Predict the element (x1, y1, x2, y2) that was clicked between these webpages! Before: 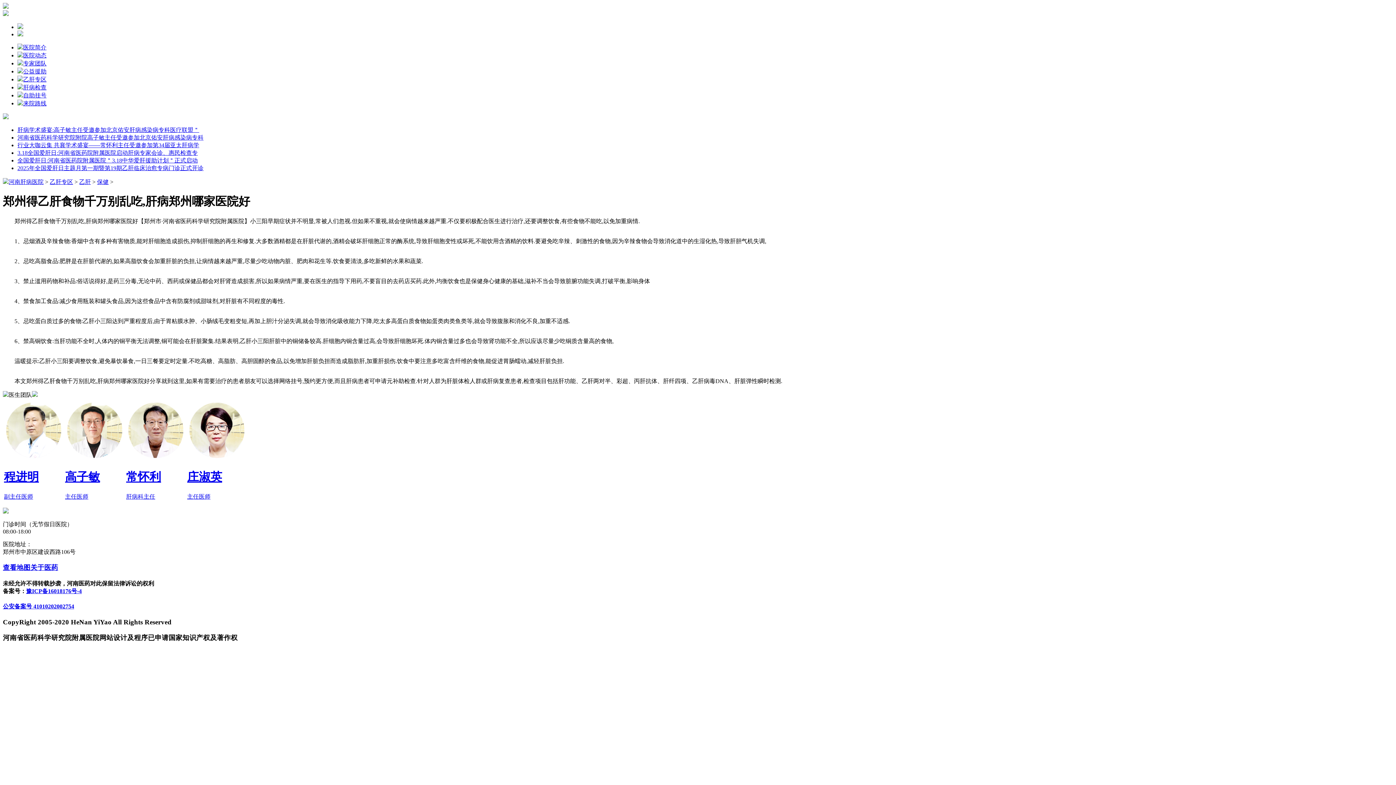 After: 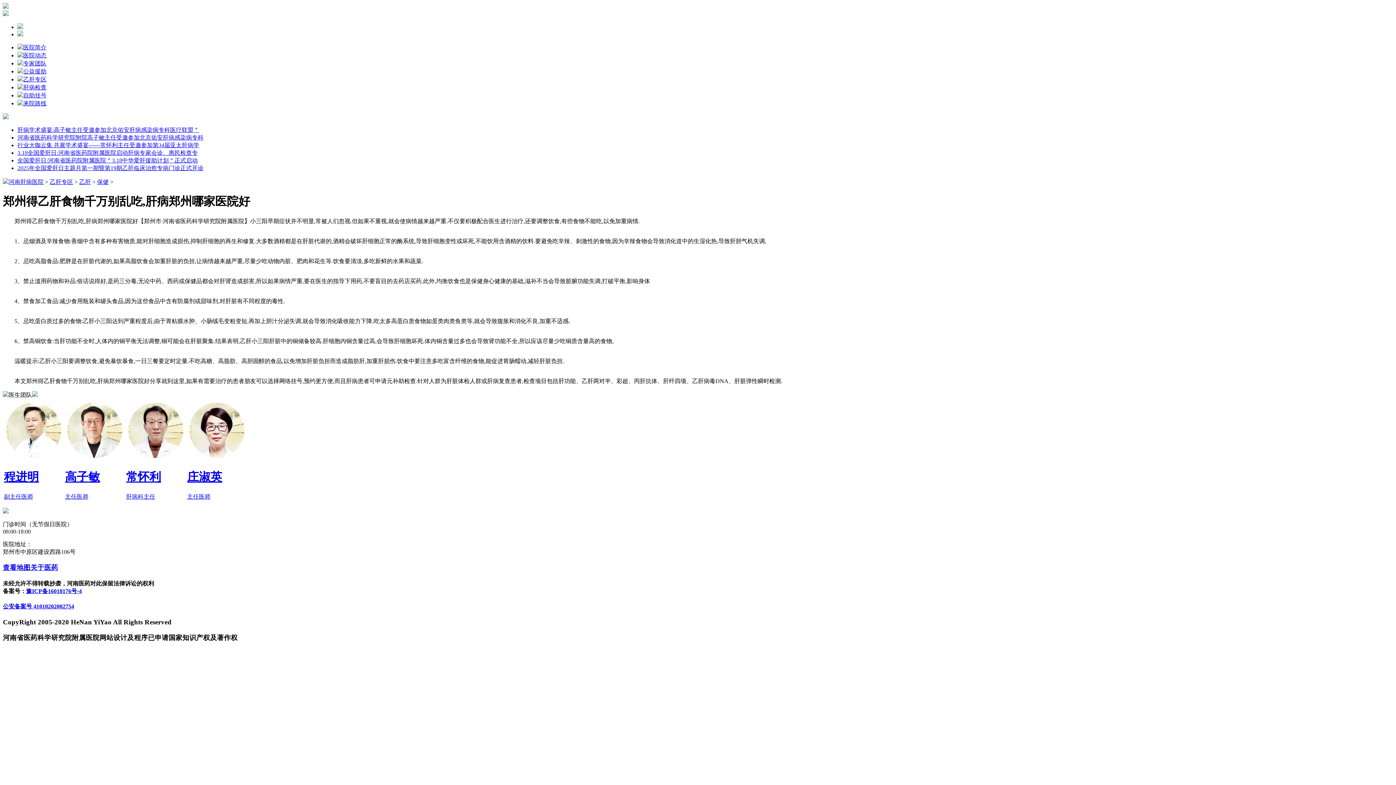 Action: bbox: (17, 142, 199, 148) label: 行业大咖云集 共襄学术盛宴——常怀利主任受邀参加第34届亚太肝病学